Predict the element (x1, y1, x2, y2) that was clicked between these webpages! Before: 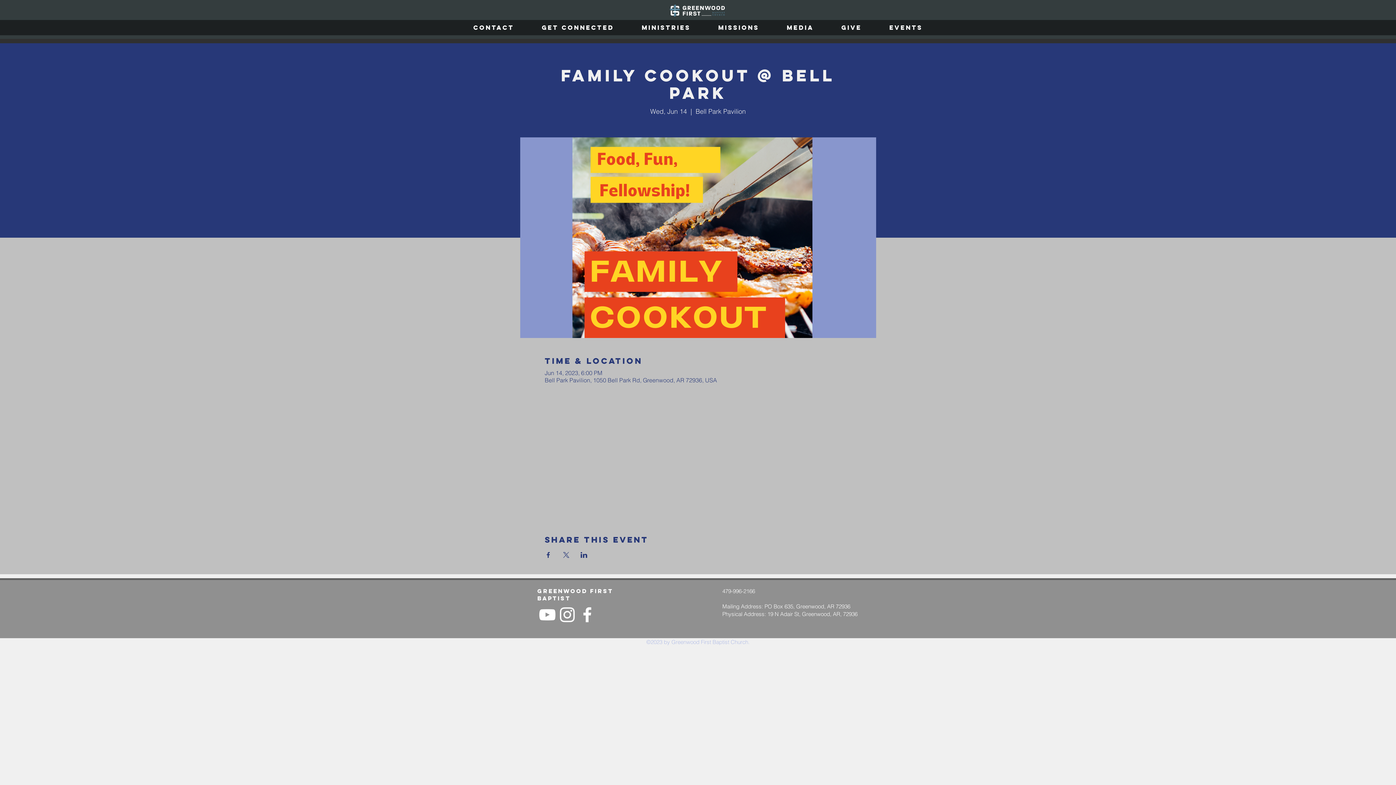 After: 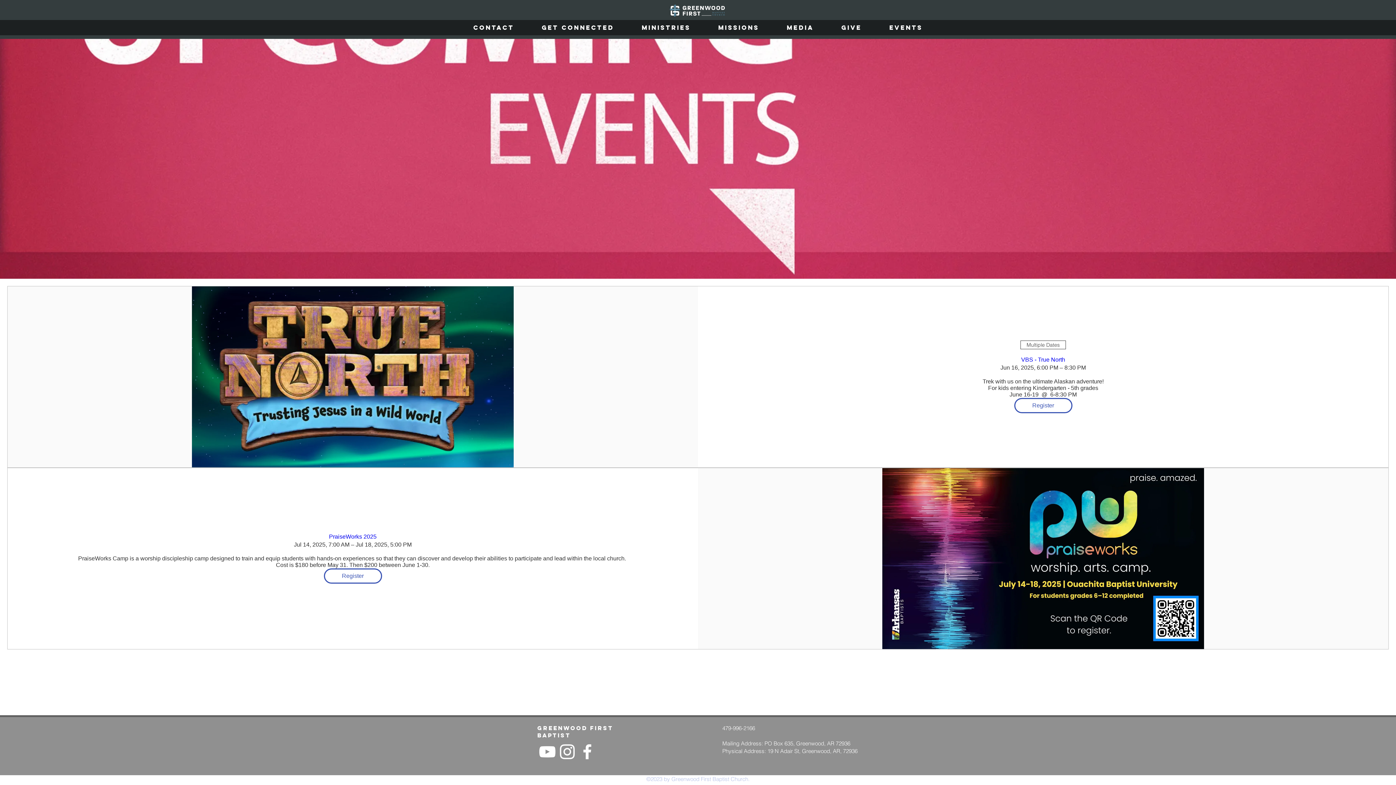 Action: bbox: (885, 20, 926, 35) label: Events